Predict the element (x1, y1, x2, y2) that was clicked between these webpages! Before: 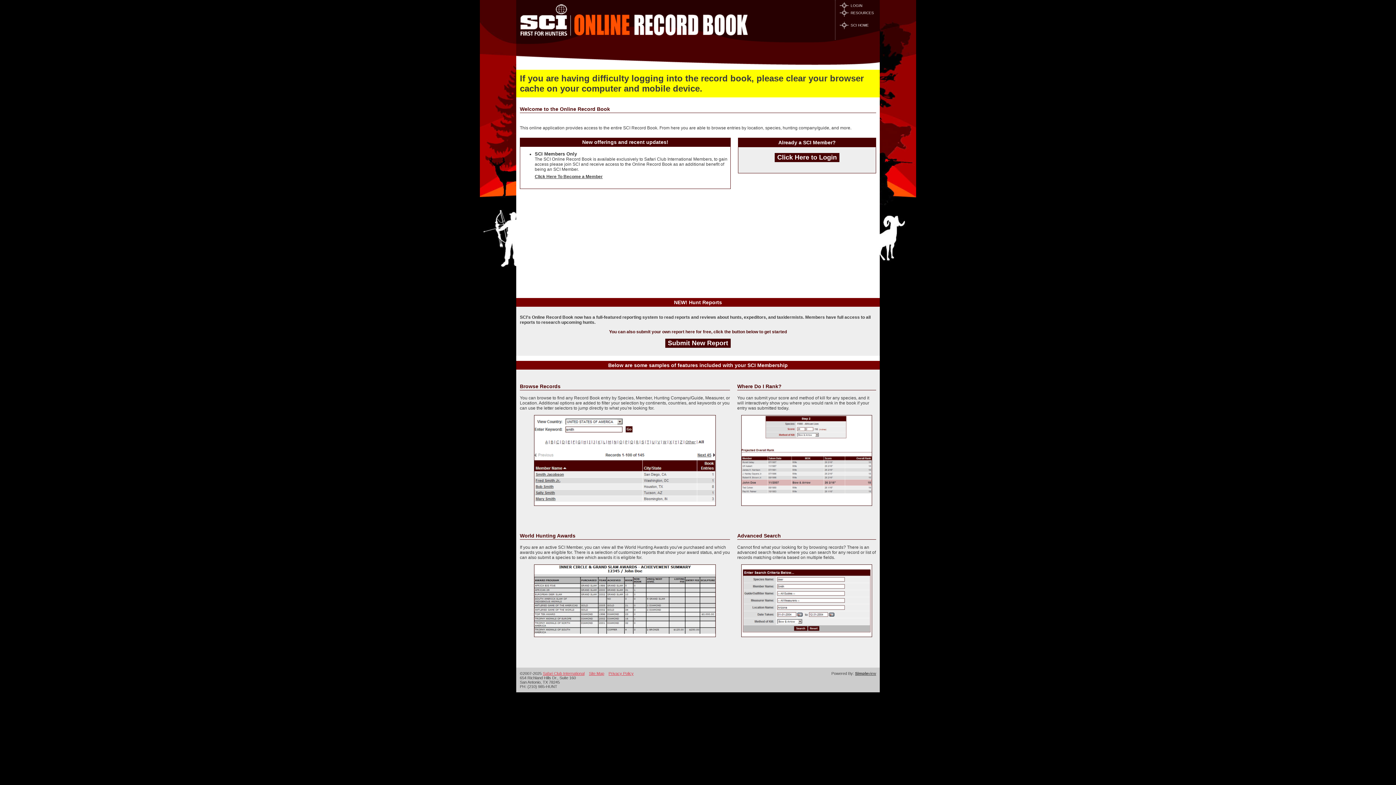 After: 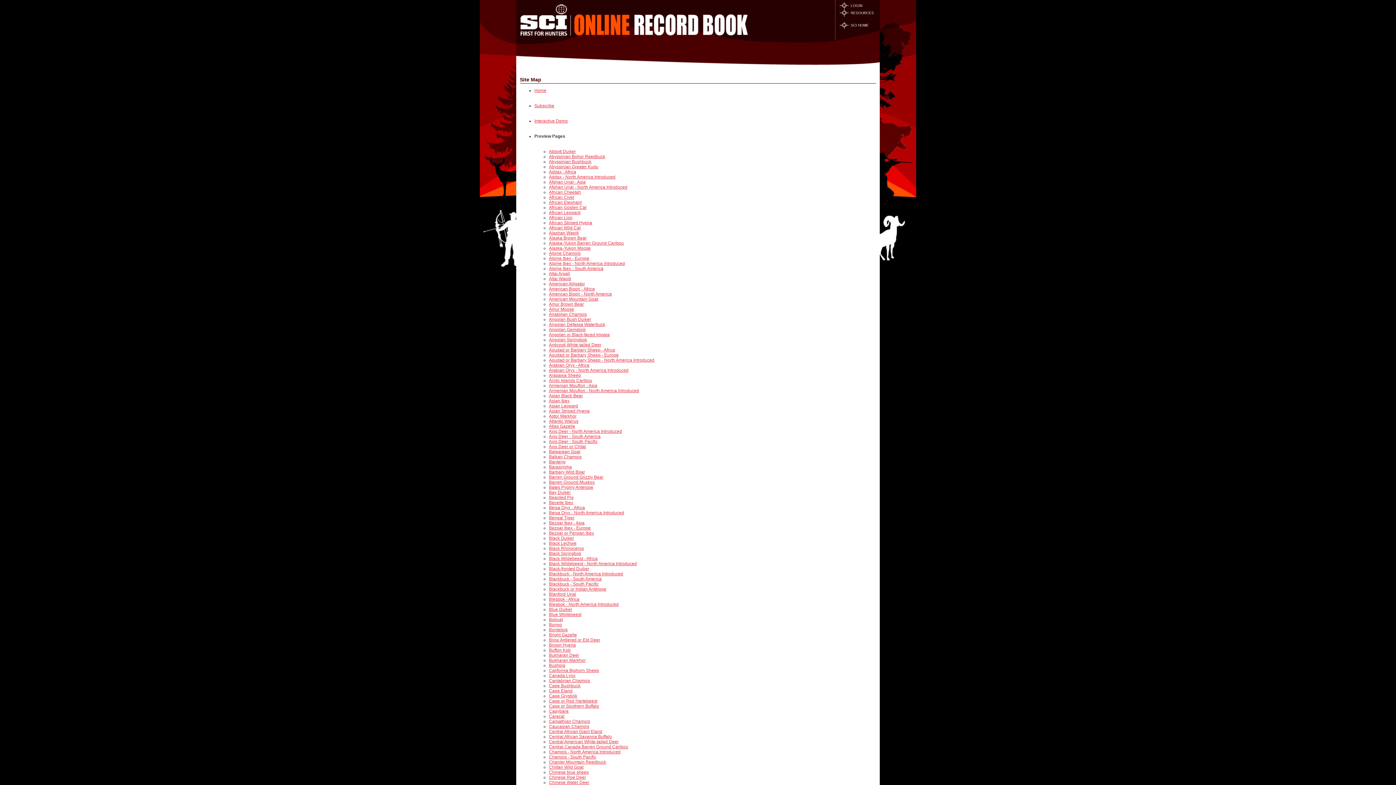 Action: label: Site Map bbox: (589, 671, 604, 676)